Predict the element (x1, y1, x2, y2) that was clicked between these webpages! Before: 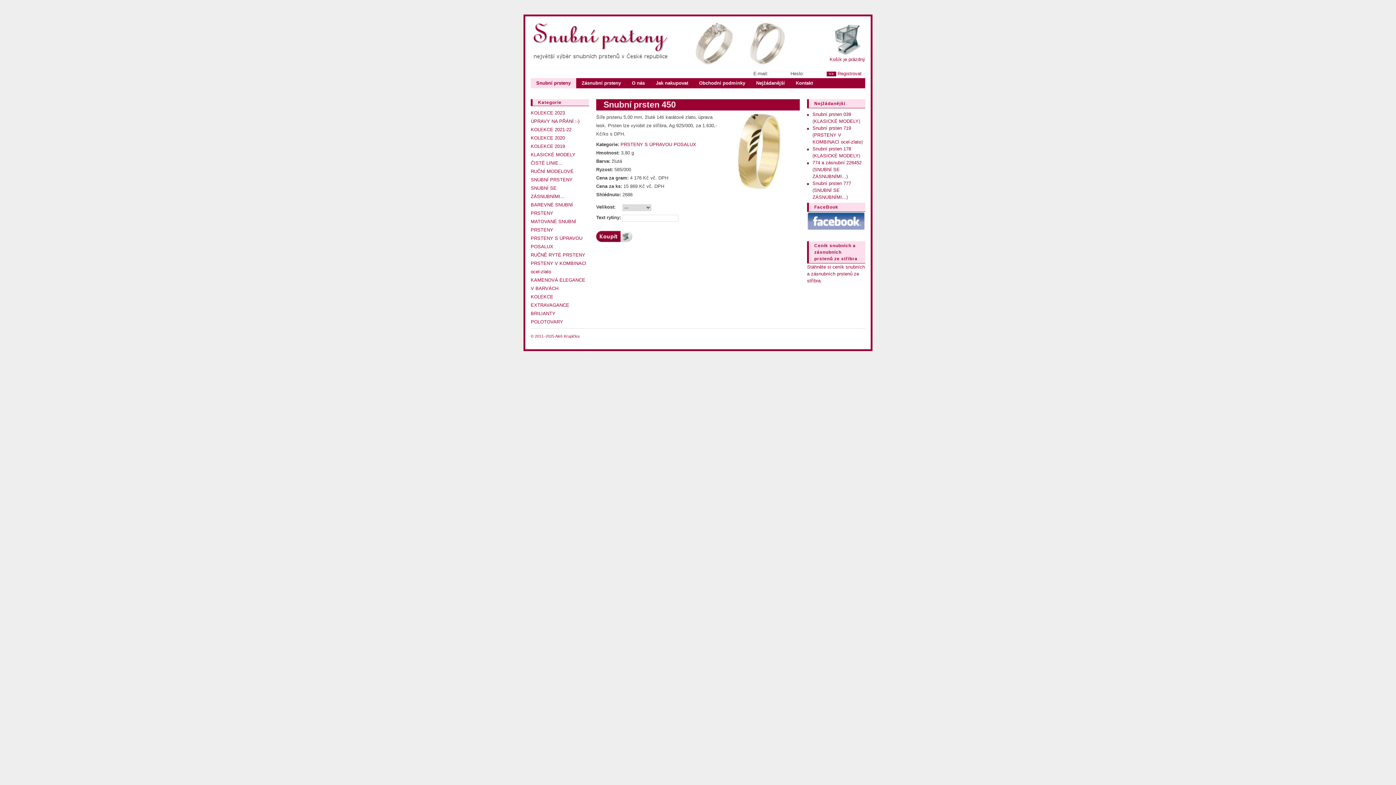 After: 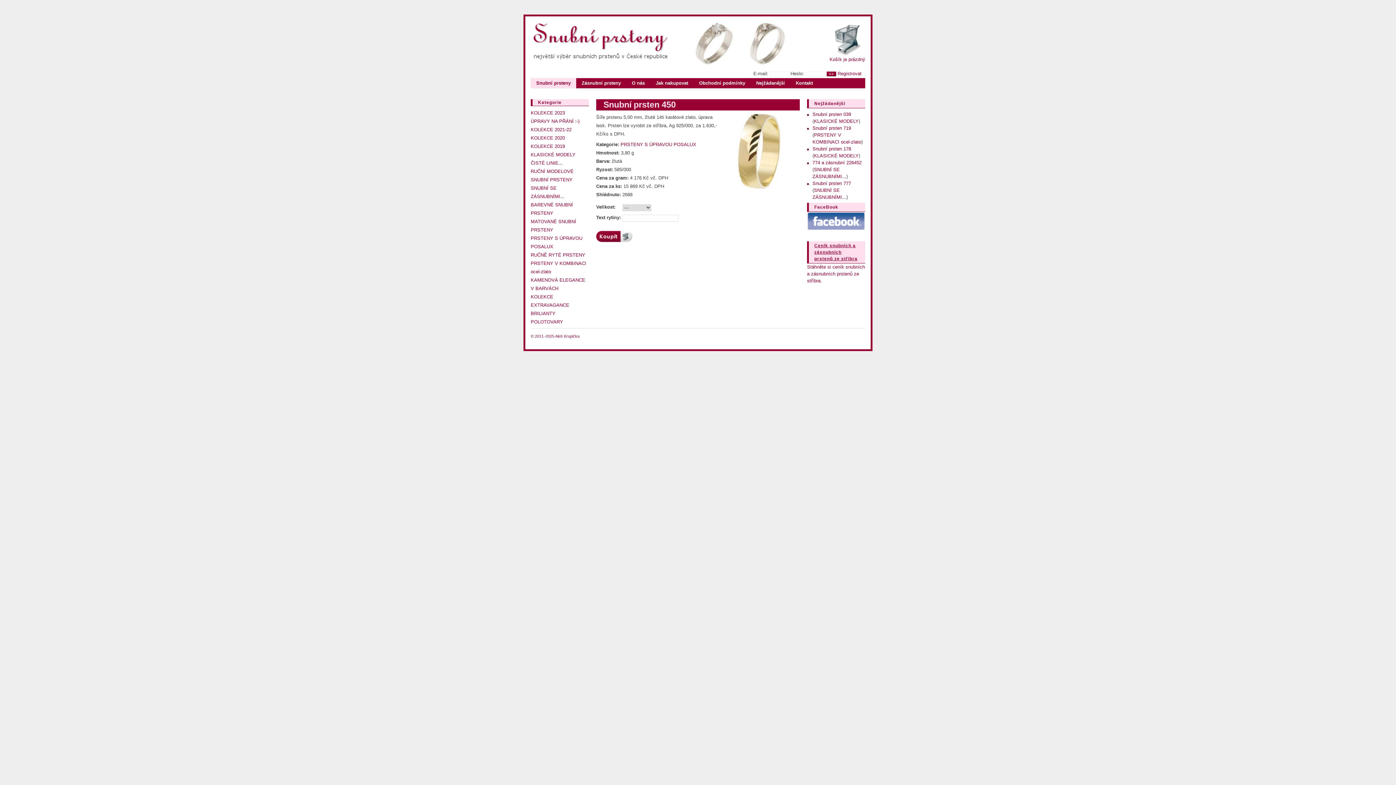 Action: bbox: (814, 243, 857, 261) label: Ceník snubních a zásnubních prstenů ze stříbra